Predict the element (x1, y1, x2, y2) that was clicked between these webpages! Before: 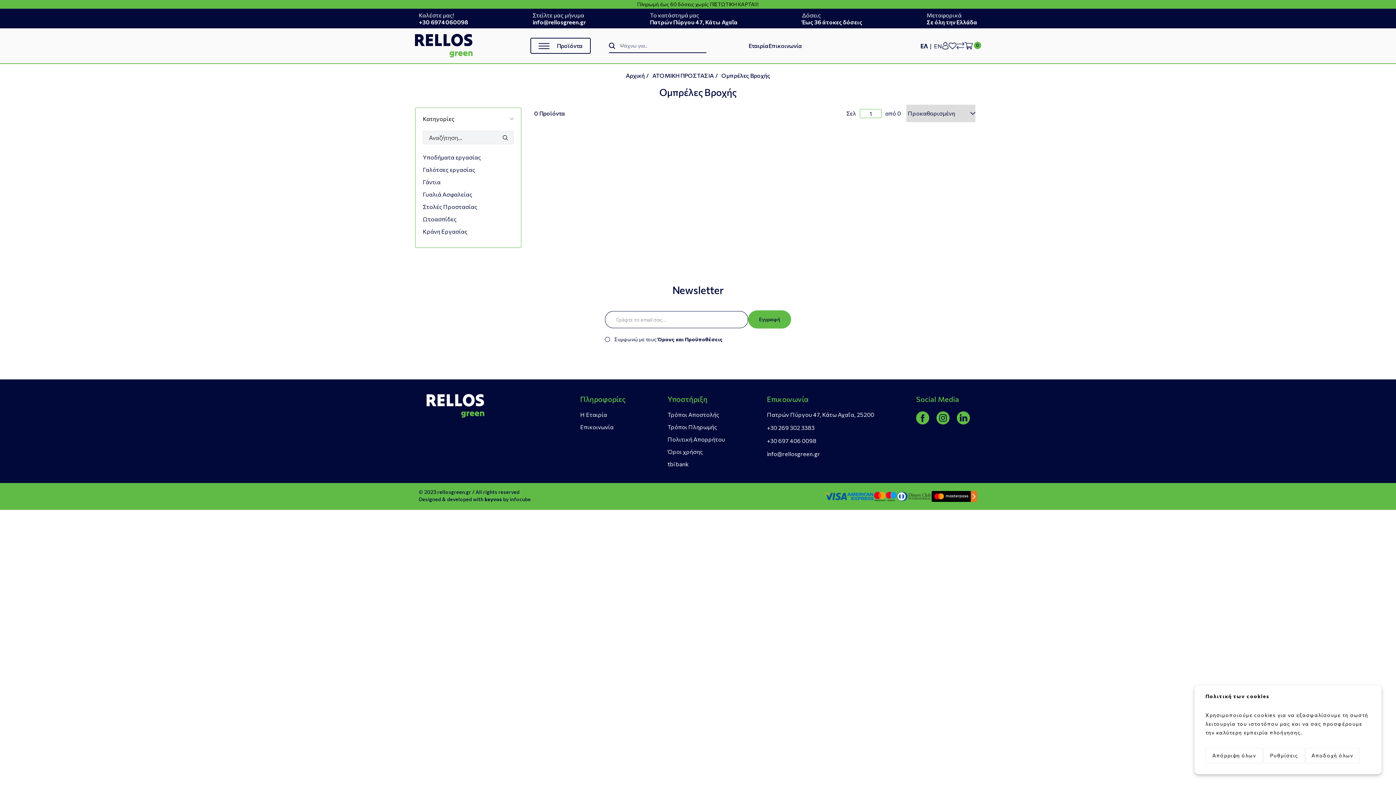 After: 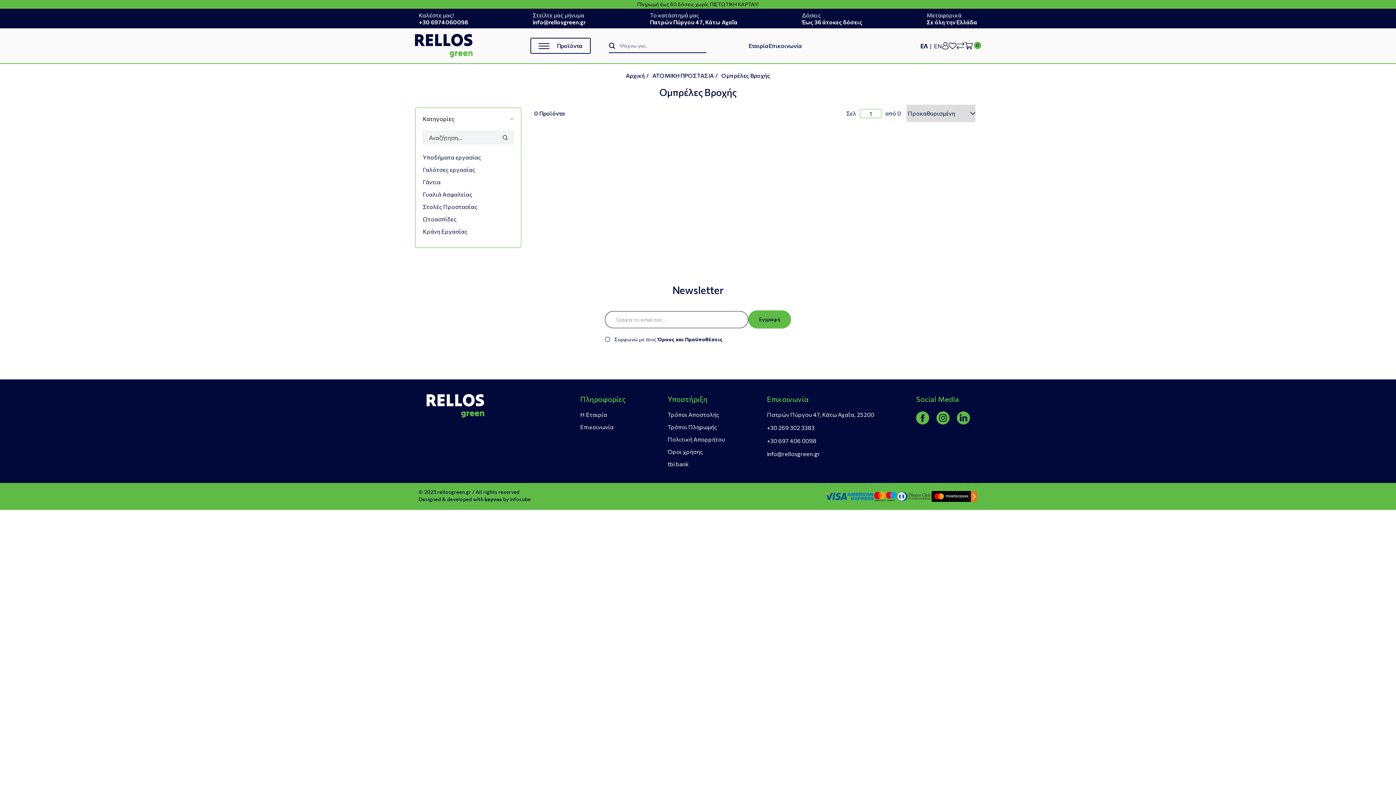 Action: label: Απόρριψη όλων bbox: (1205, 748, 1263, 763)